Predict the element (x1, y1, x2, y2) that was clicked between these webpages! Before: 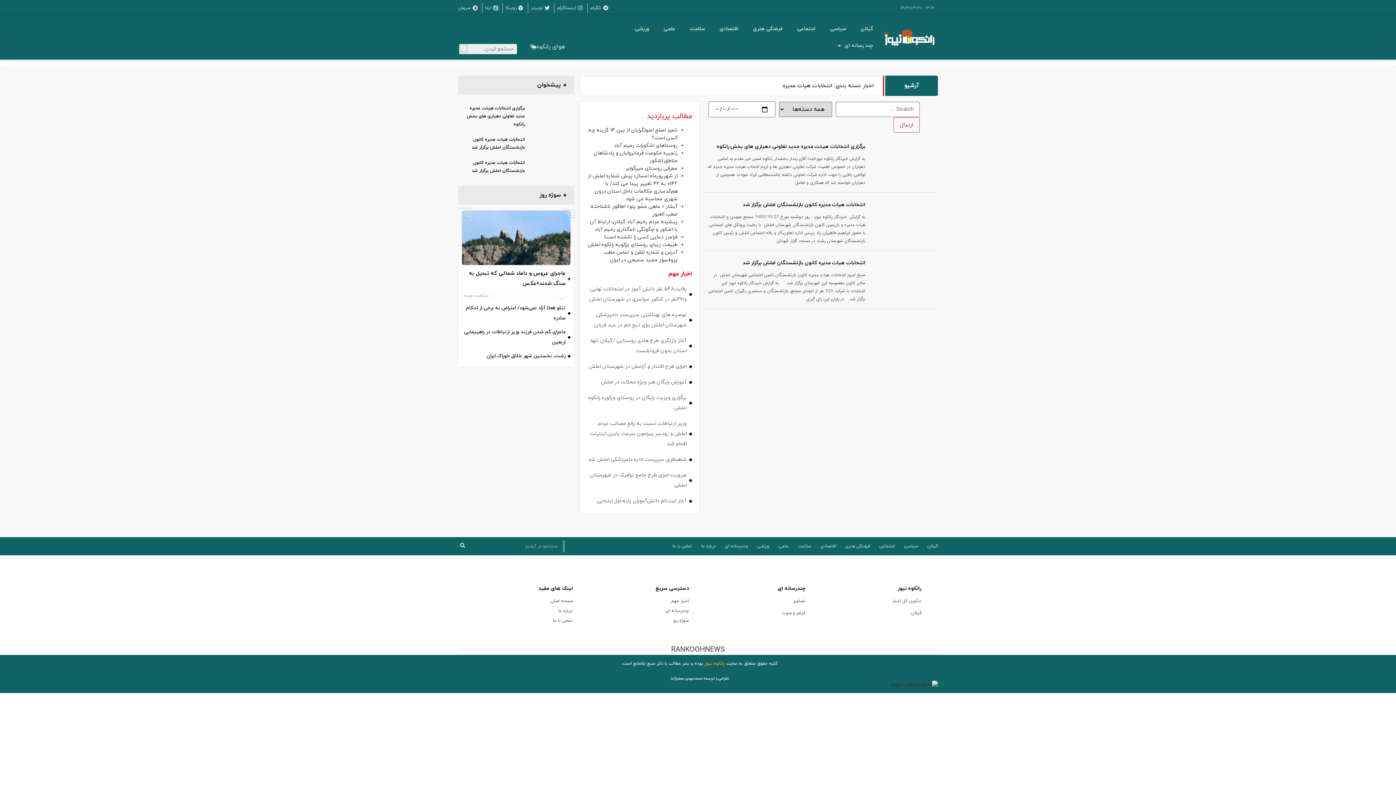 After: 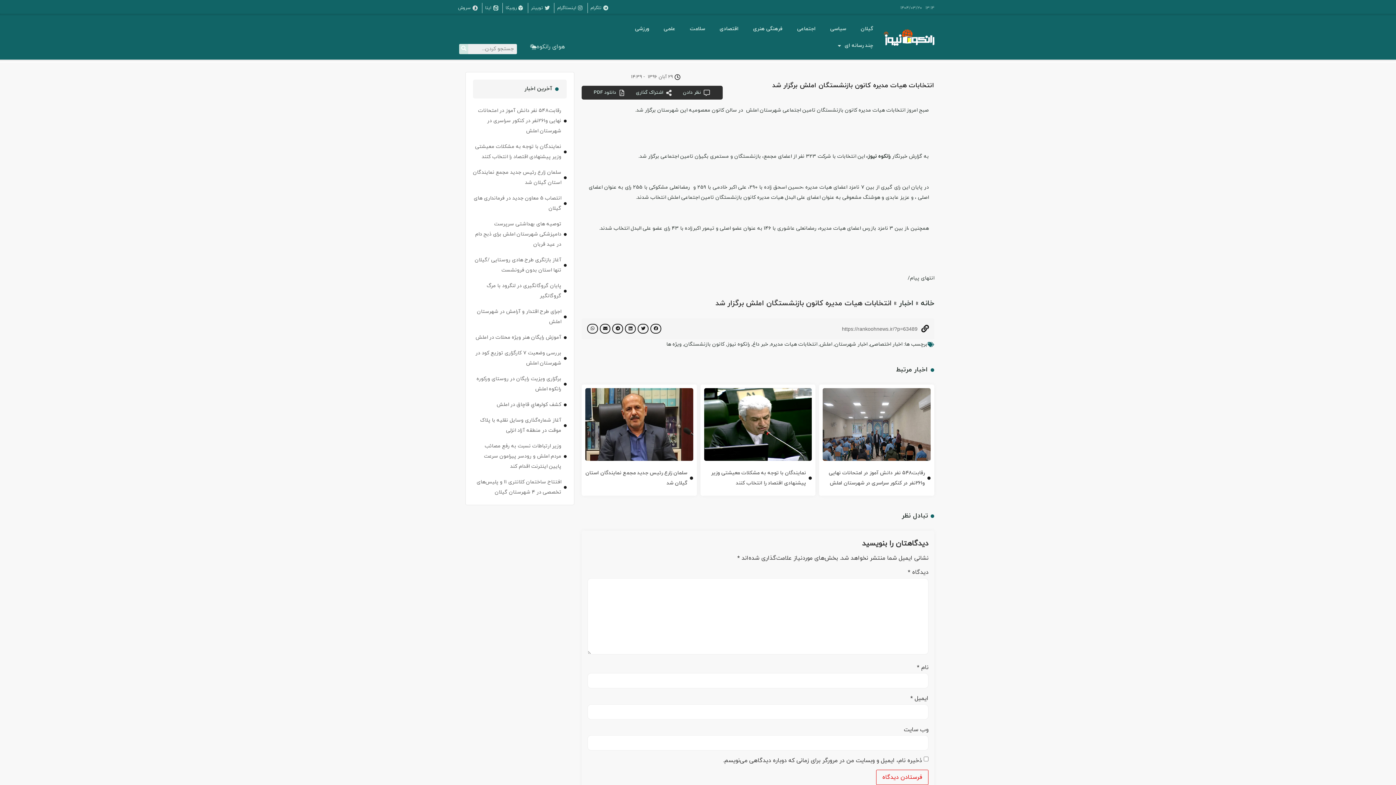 Action: label: انتخابات هیات مدیره کانون بازنشستگان املش برگزار شد bbox: (461, 158, 525, 174)